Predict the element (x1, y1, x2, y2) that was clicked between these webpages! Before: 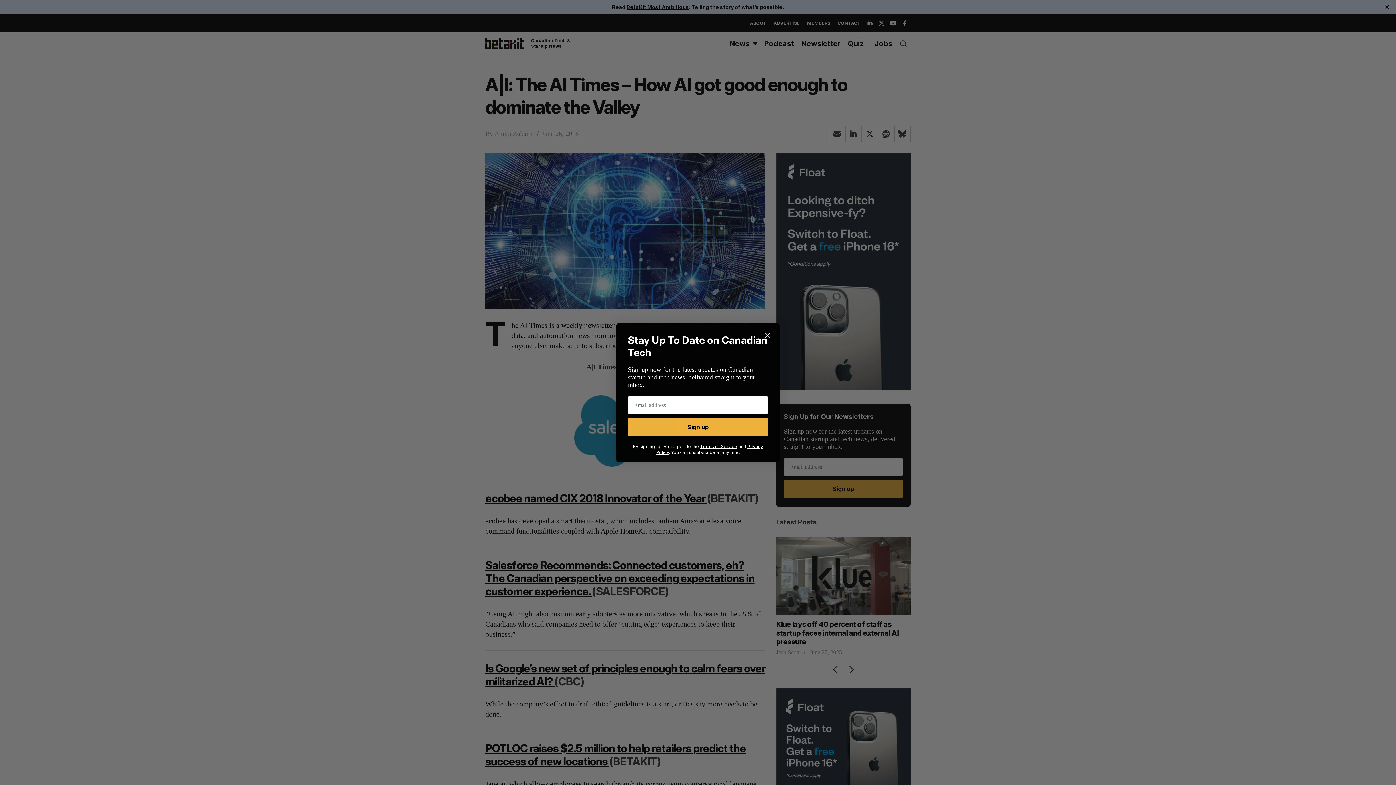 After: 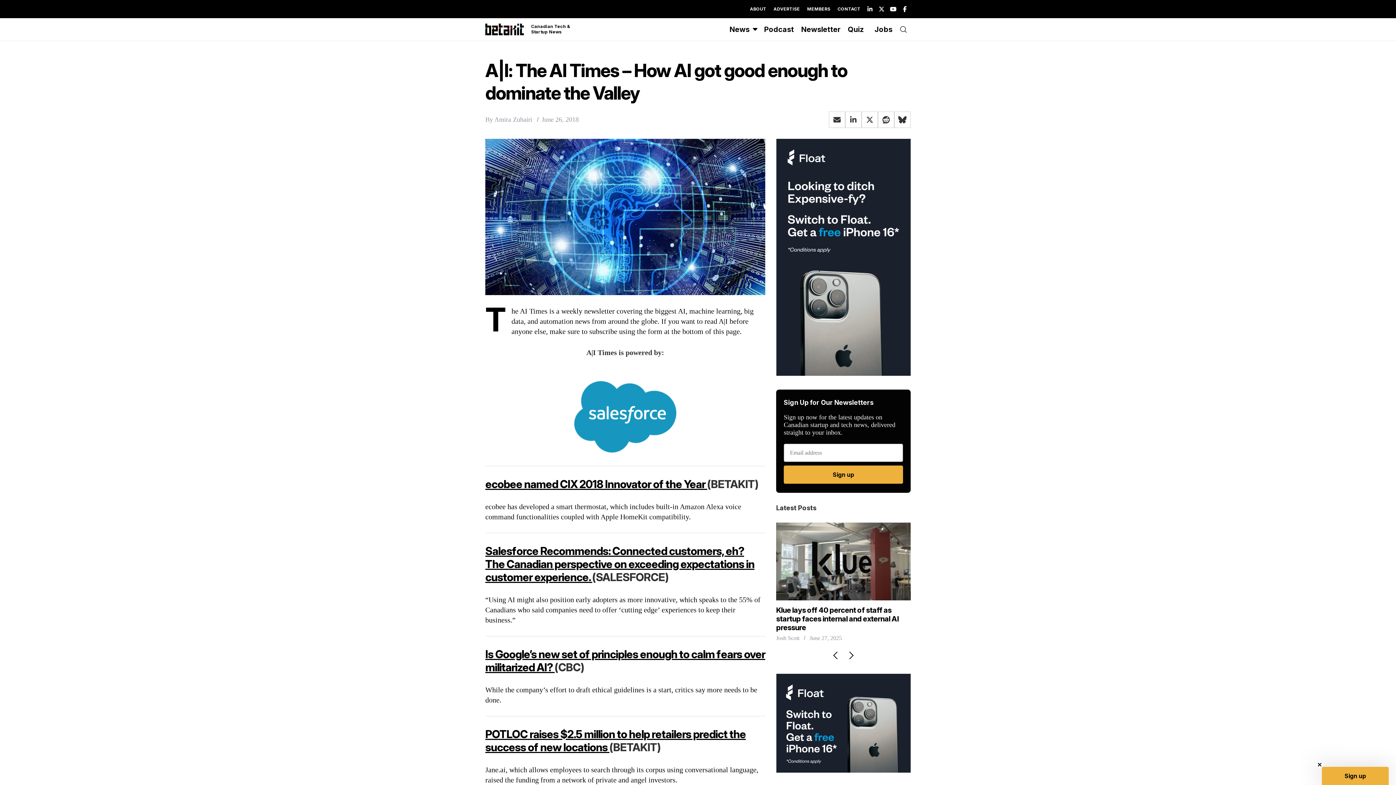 Action: label: Close bbox: (1385, 4, 1390, 10)